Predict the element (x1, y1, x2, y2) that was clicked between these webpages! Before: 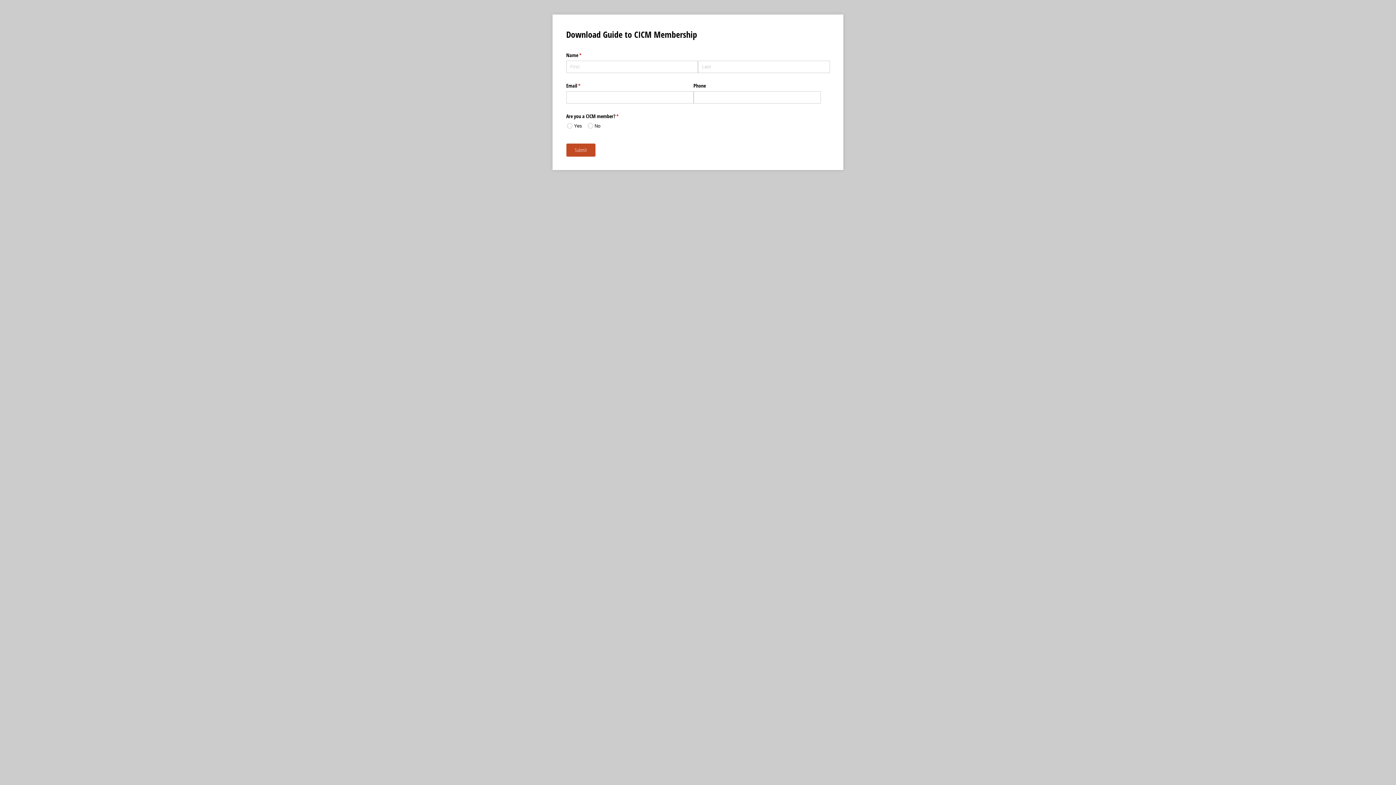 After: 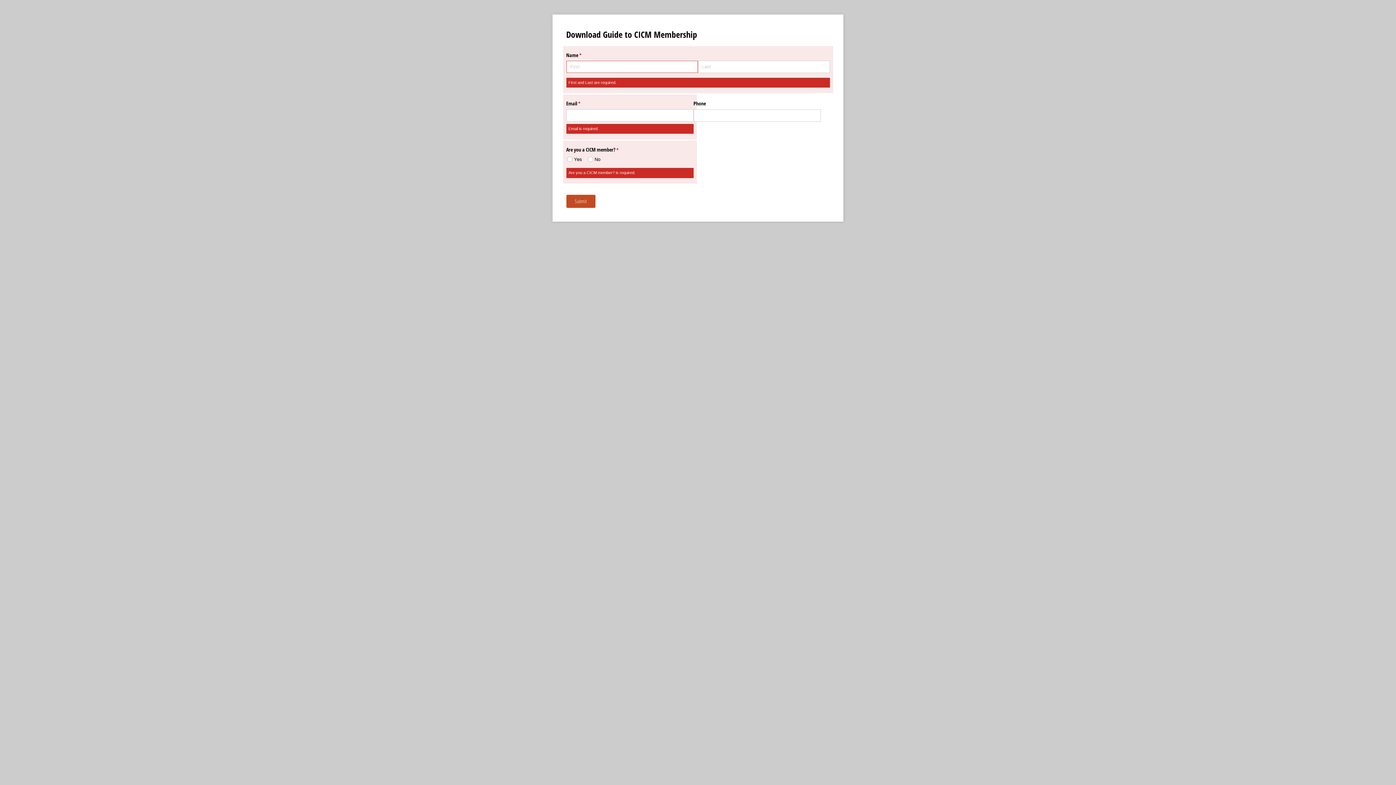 Action: bbox: (561, 138, 590, 151) label: Submit